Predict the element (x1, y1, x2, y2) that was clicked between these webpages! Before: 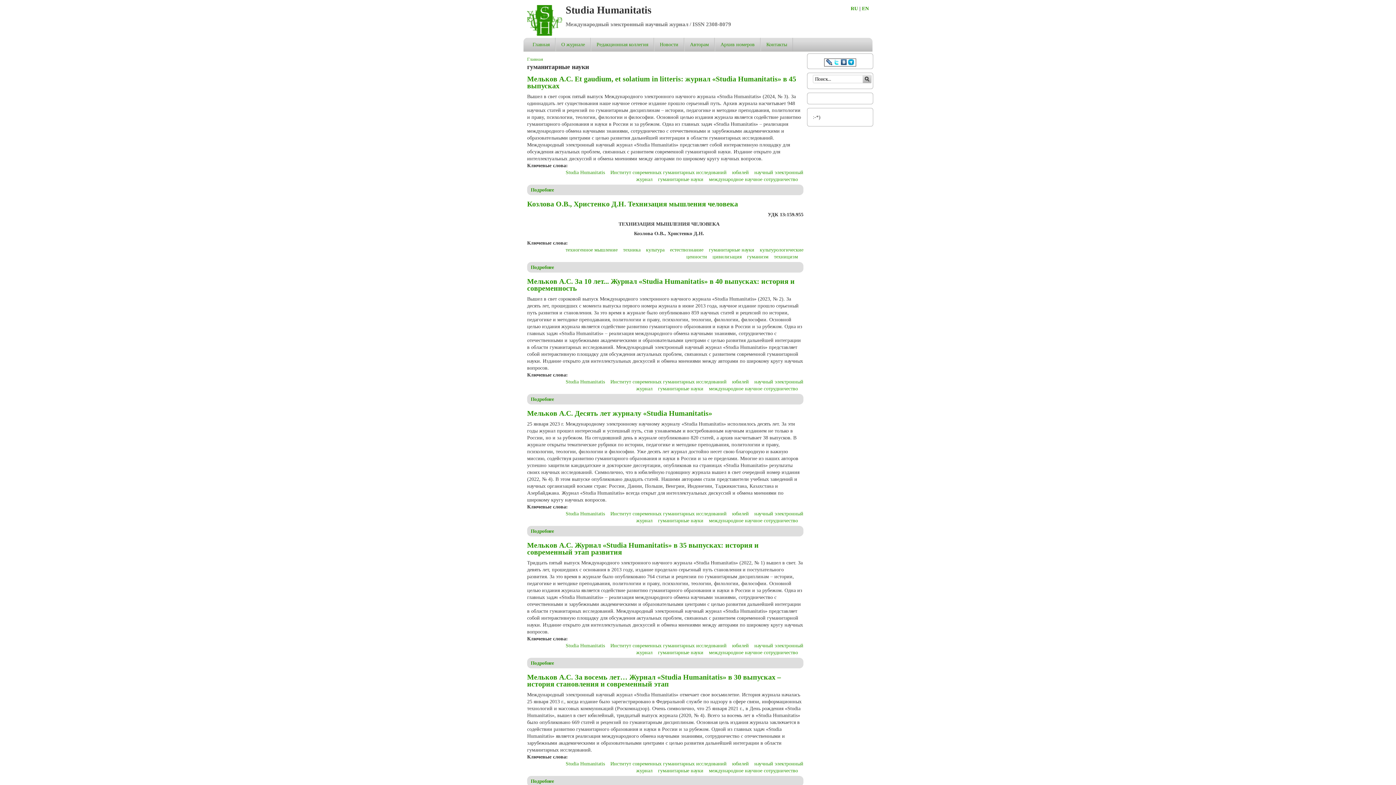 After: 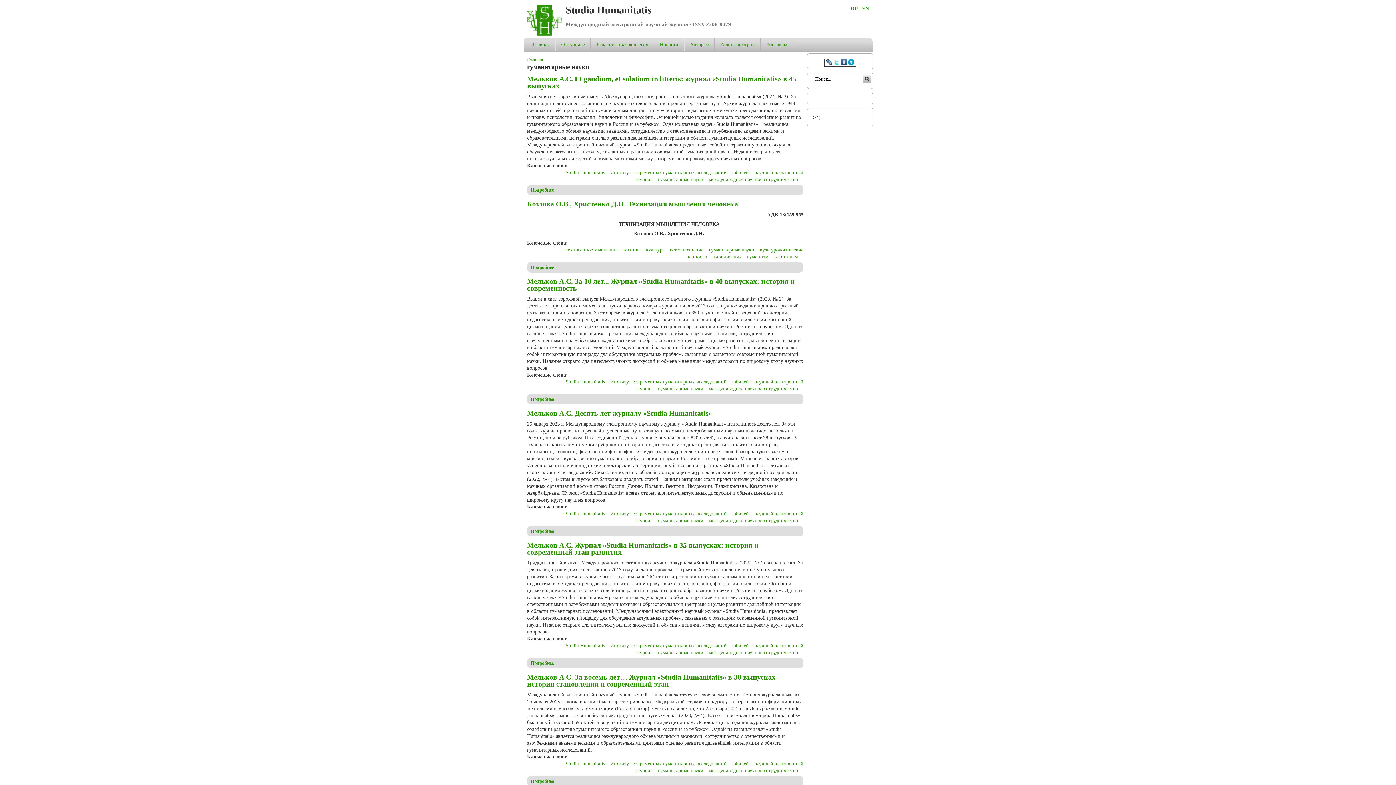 Action: label: гуманитарные науки bbox: (658, 176, 703, 182)